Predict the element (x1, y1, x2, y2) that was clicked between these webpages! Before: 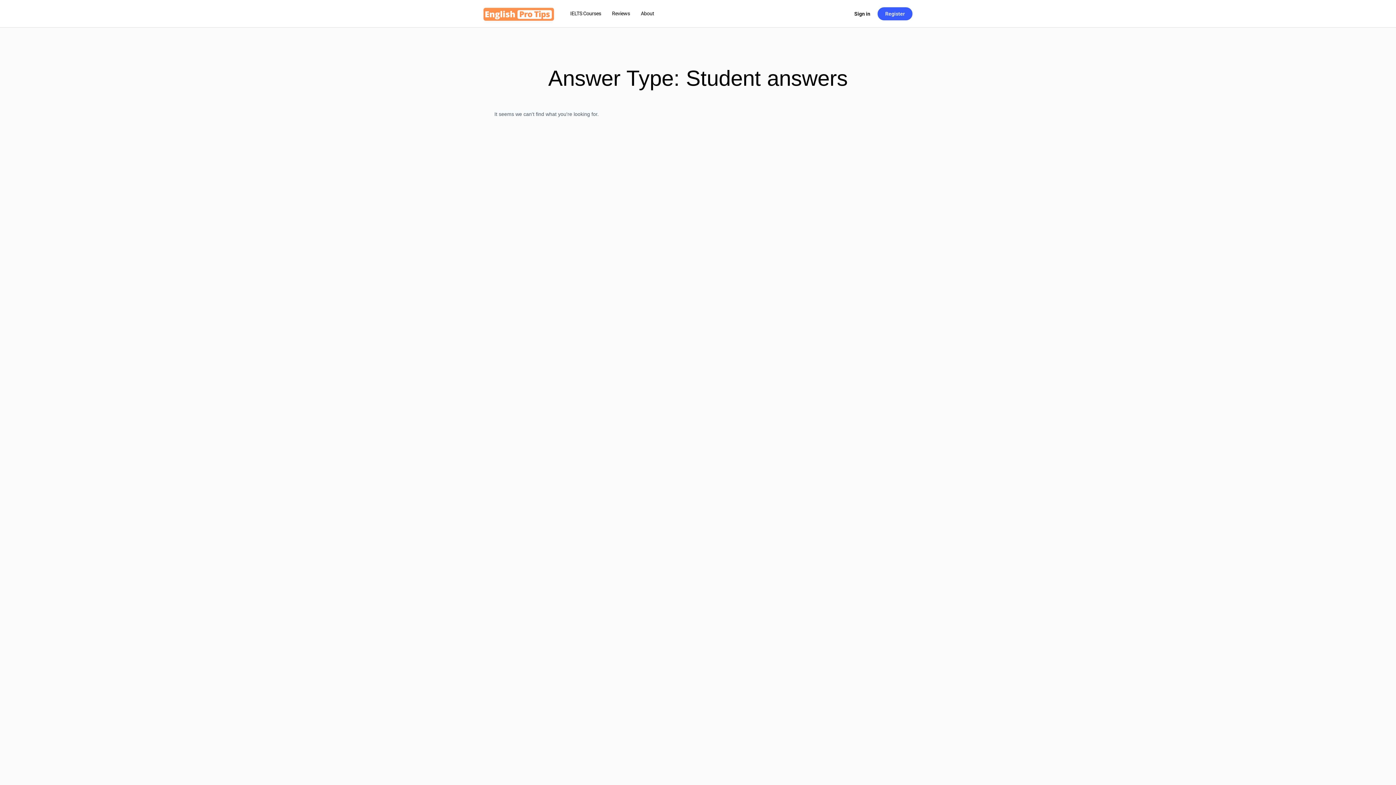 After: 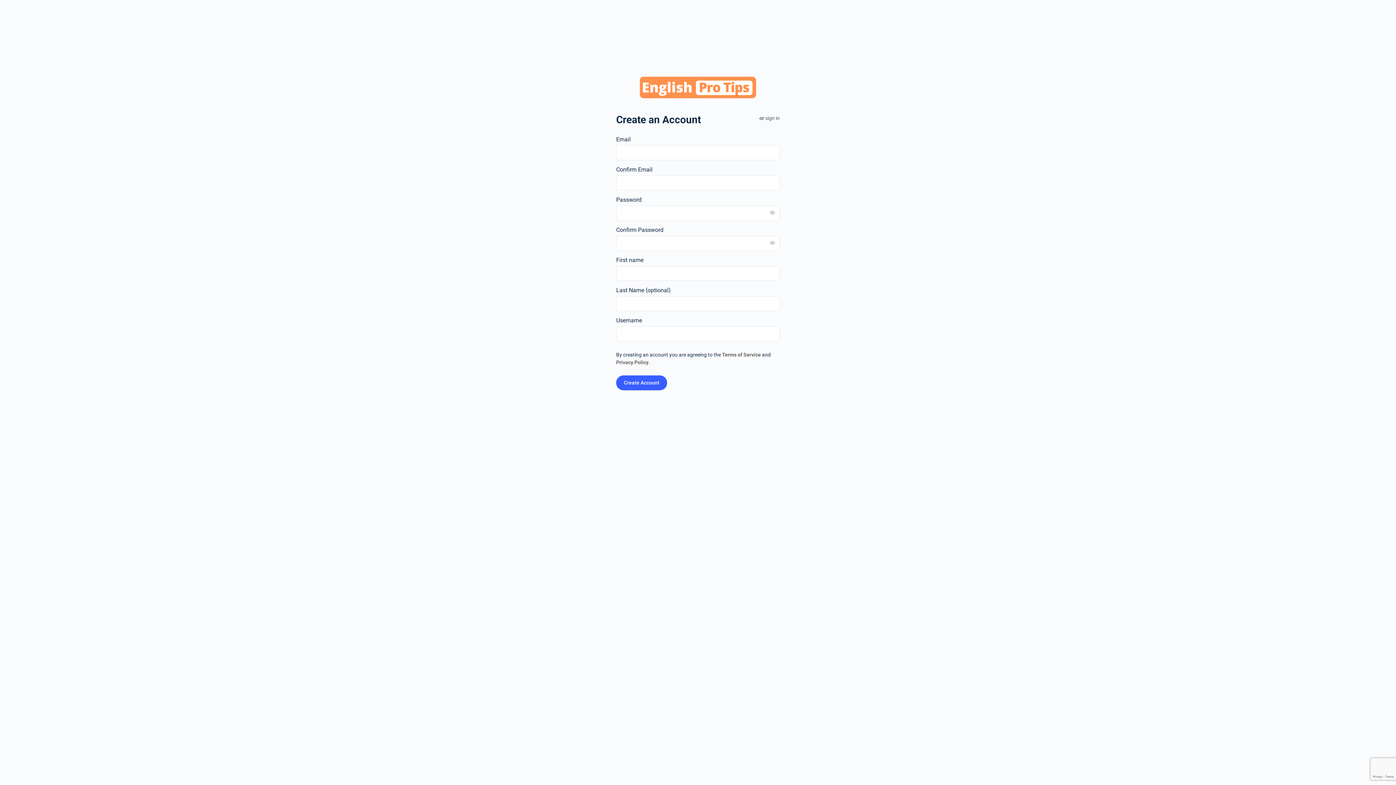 Action: bbox: (877, 7, 912, 20) label: Register